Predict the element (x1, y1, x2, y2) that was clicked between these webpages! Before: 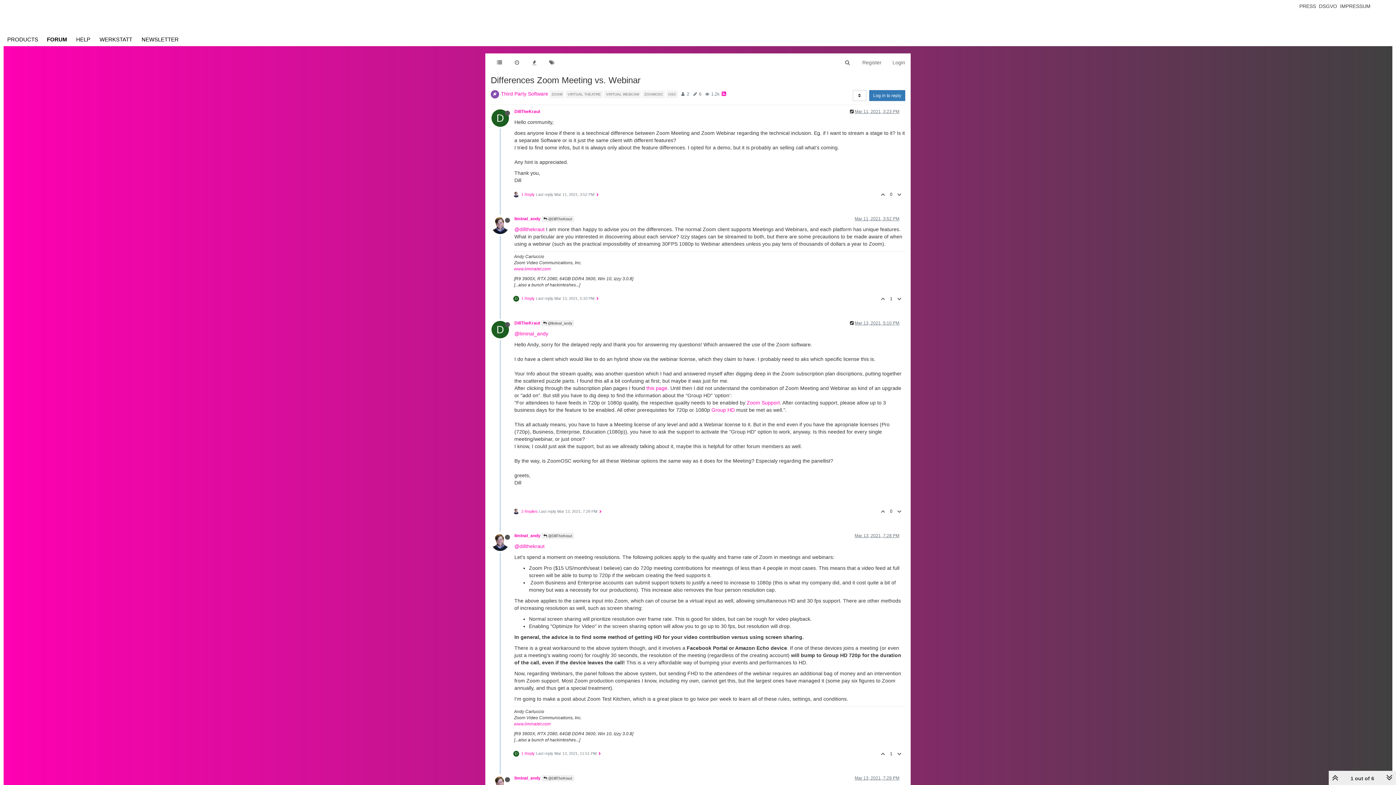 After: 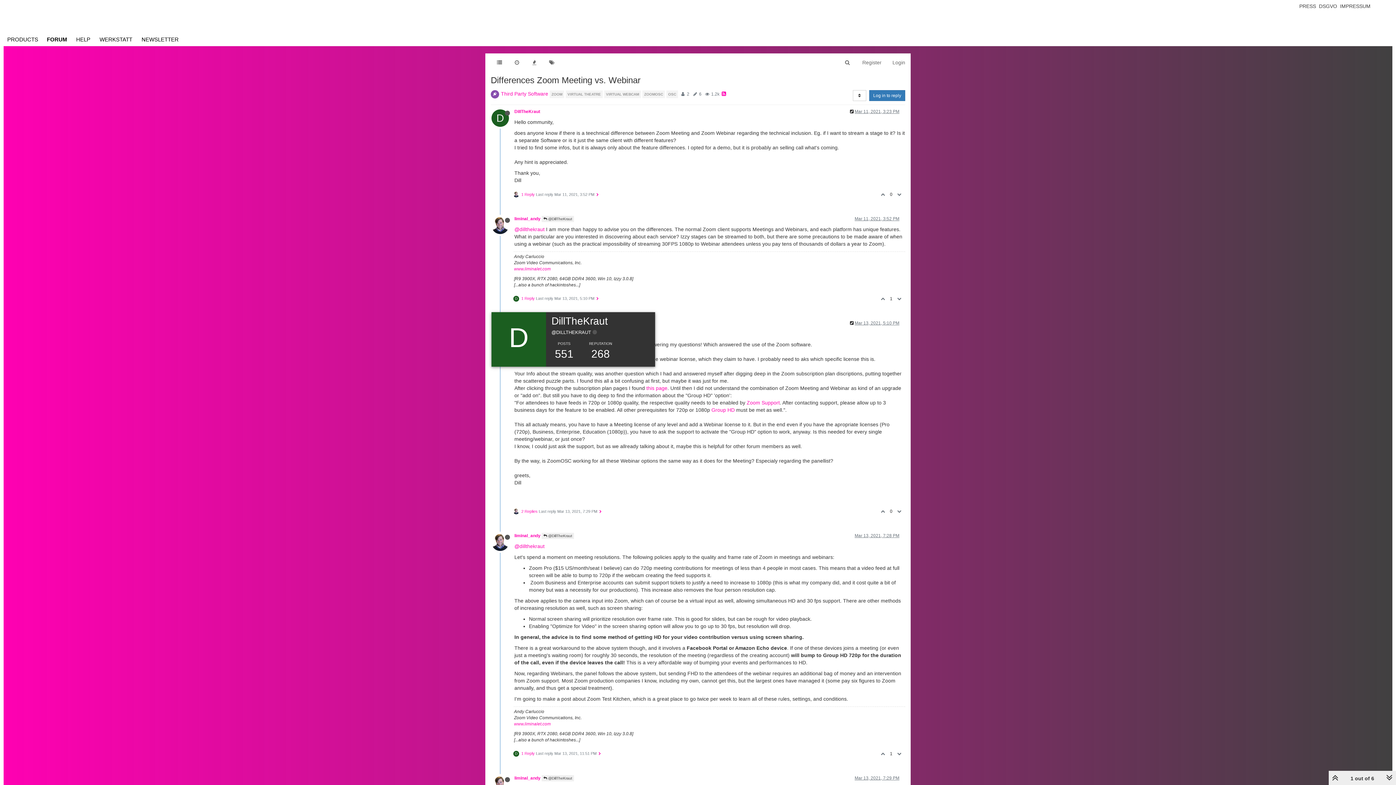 Action: label: D bbox: (491, 326, 514, 332)